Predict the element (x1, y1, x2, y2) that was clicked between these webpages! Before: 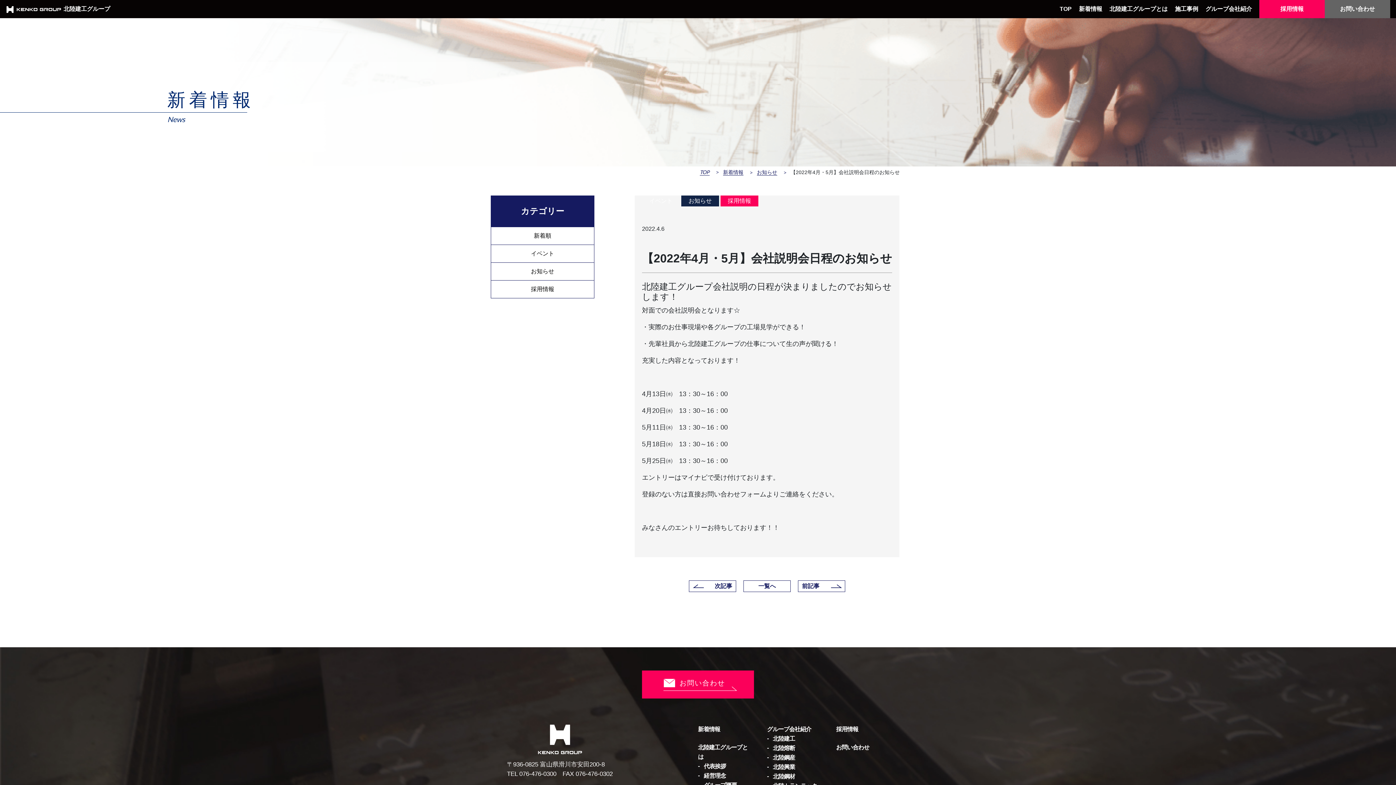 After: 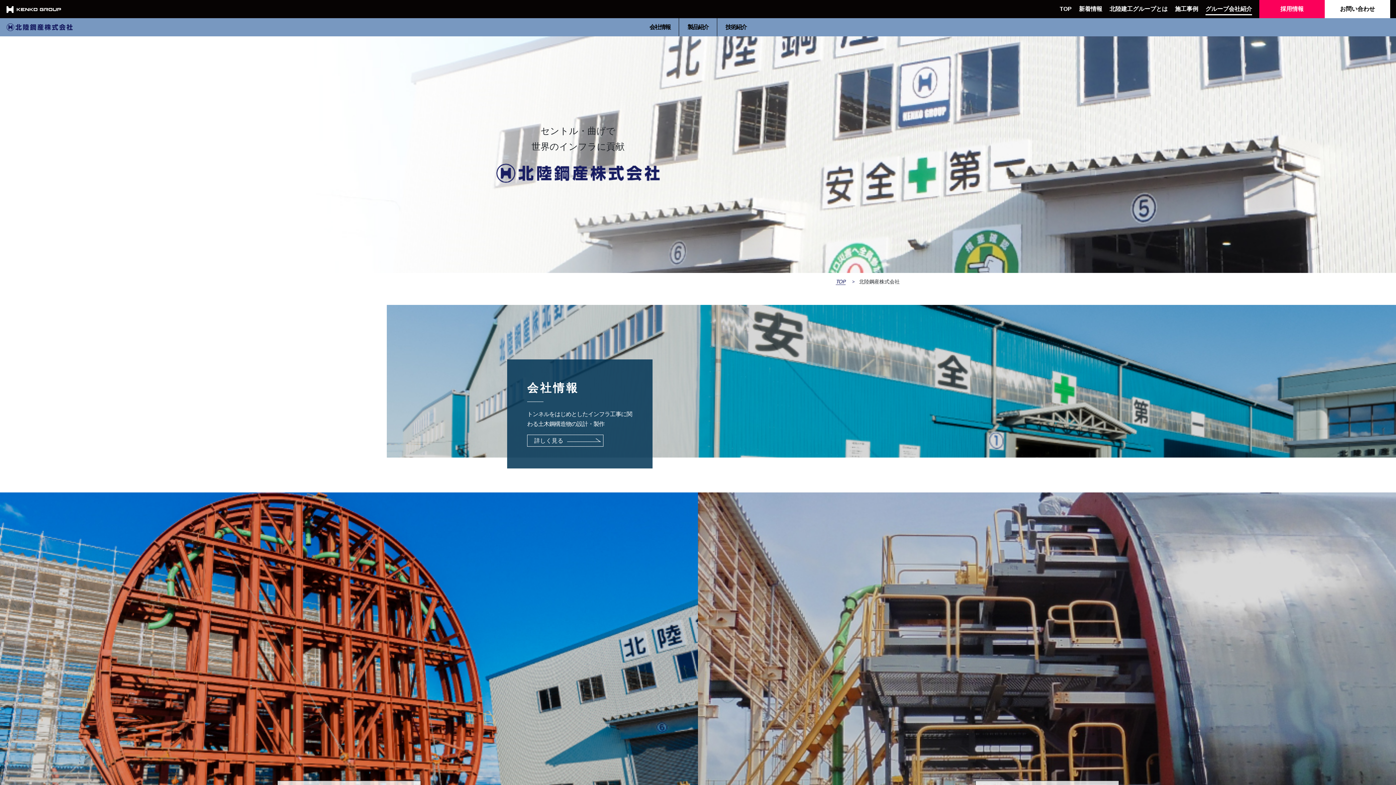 Action: bbox: (773, 753, 836, 762) label: 北陸鋼産